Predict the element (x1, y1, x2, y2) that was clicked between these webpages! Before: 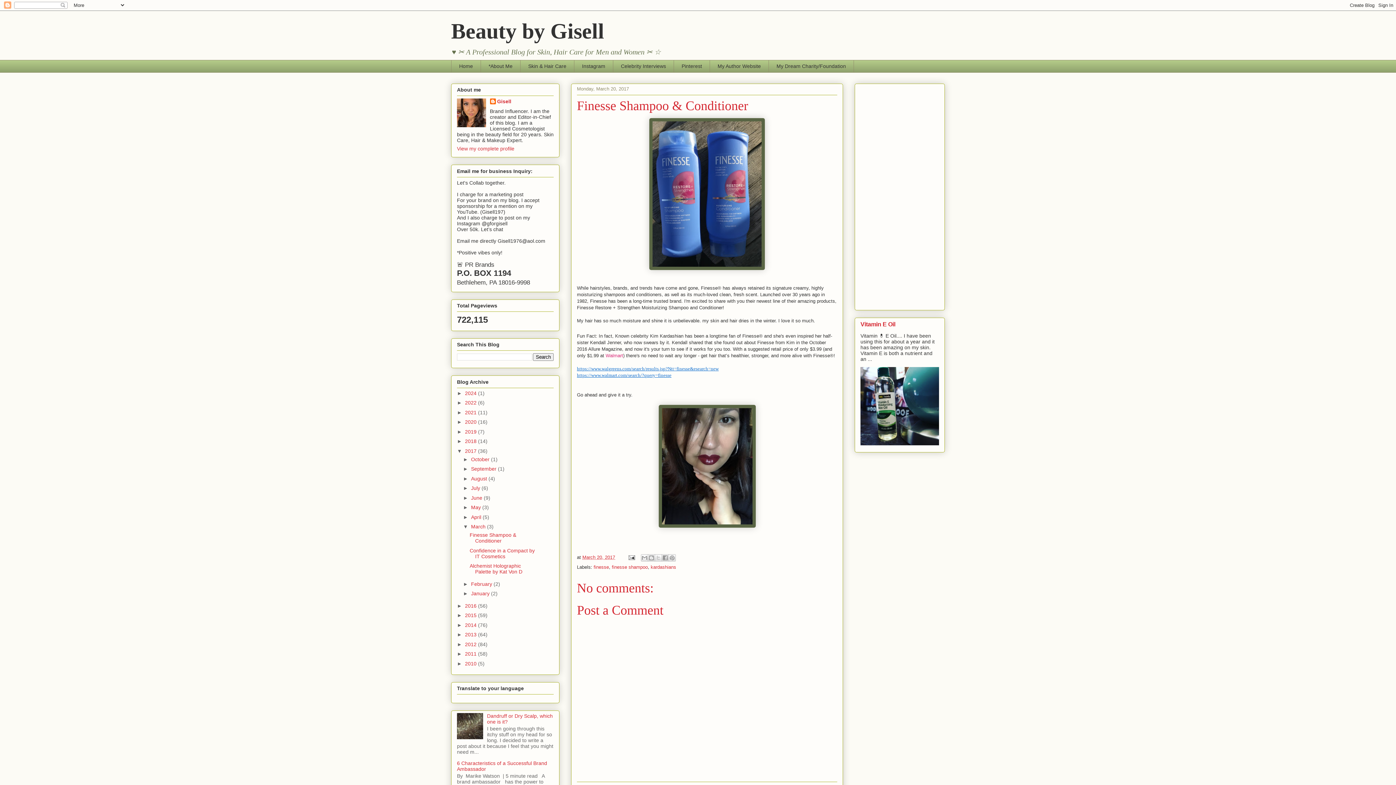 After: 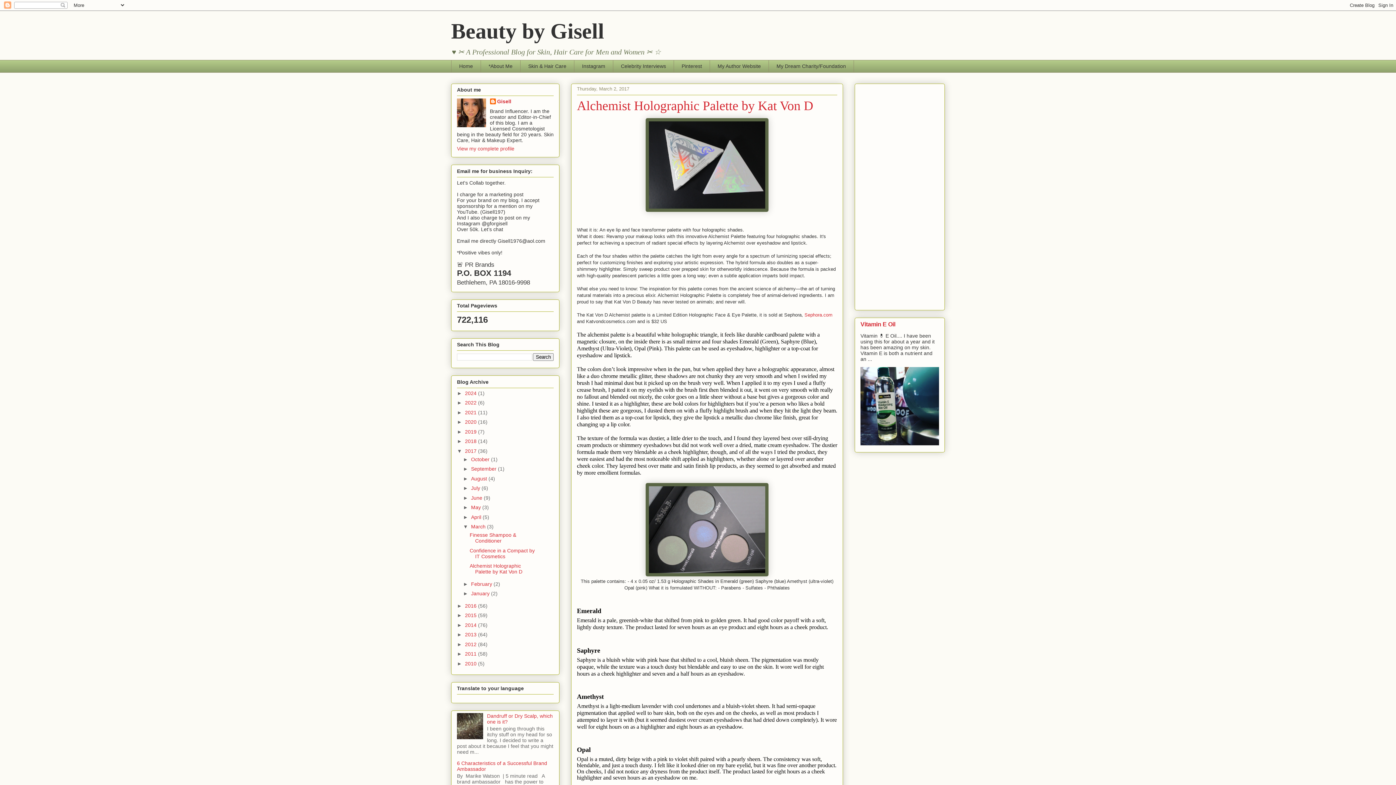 Action: label: Alchemist Holographic Palette by Kat Von D bbox: (469, 563, 522, 574)